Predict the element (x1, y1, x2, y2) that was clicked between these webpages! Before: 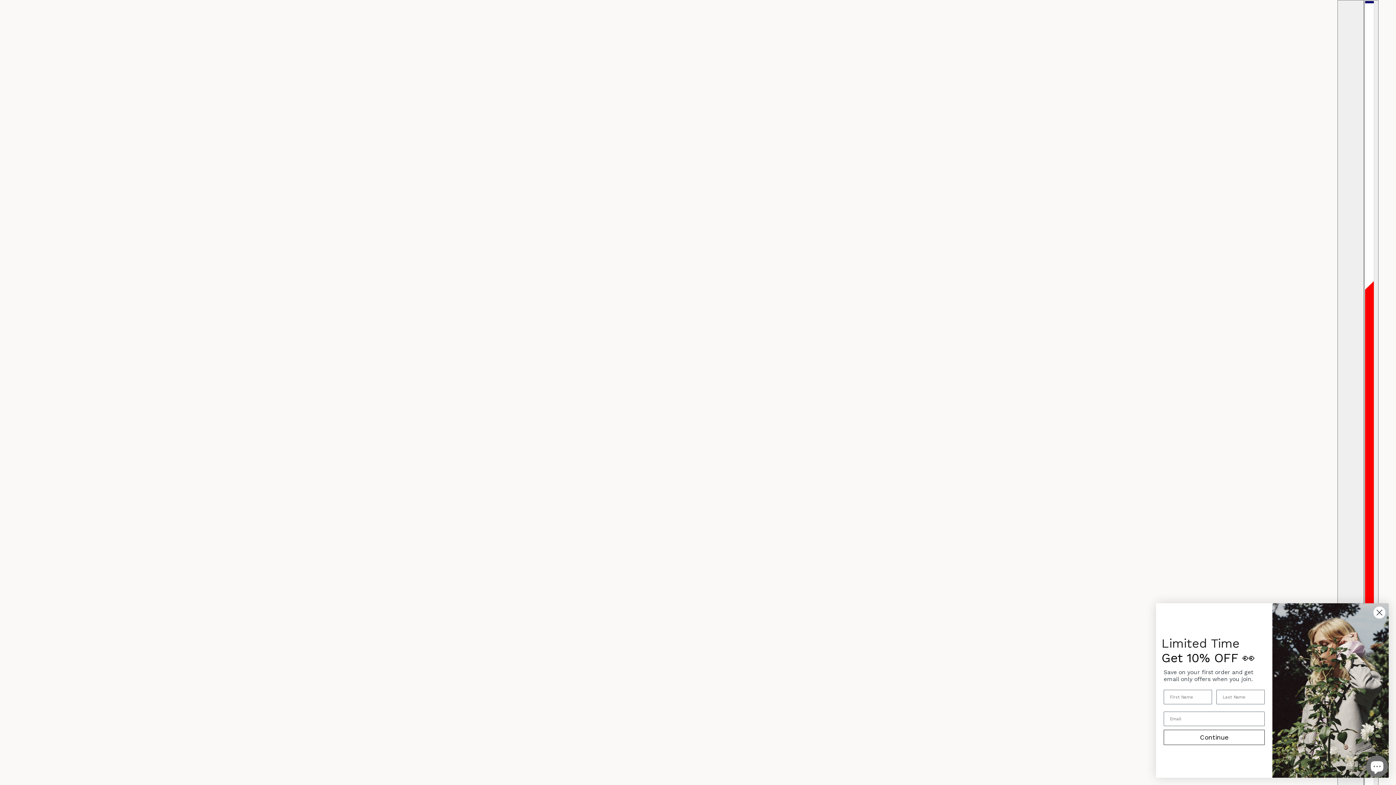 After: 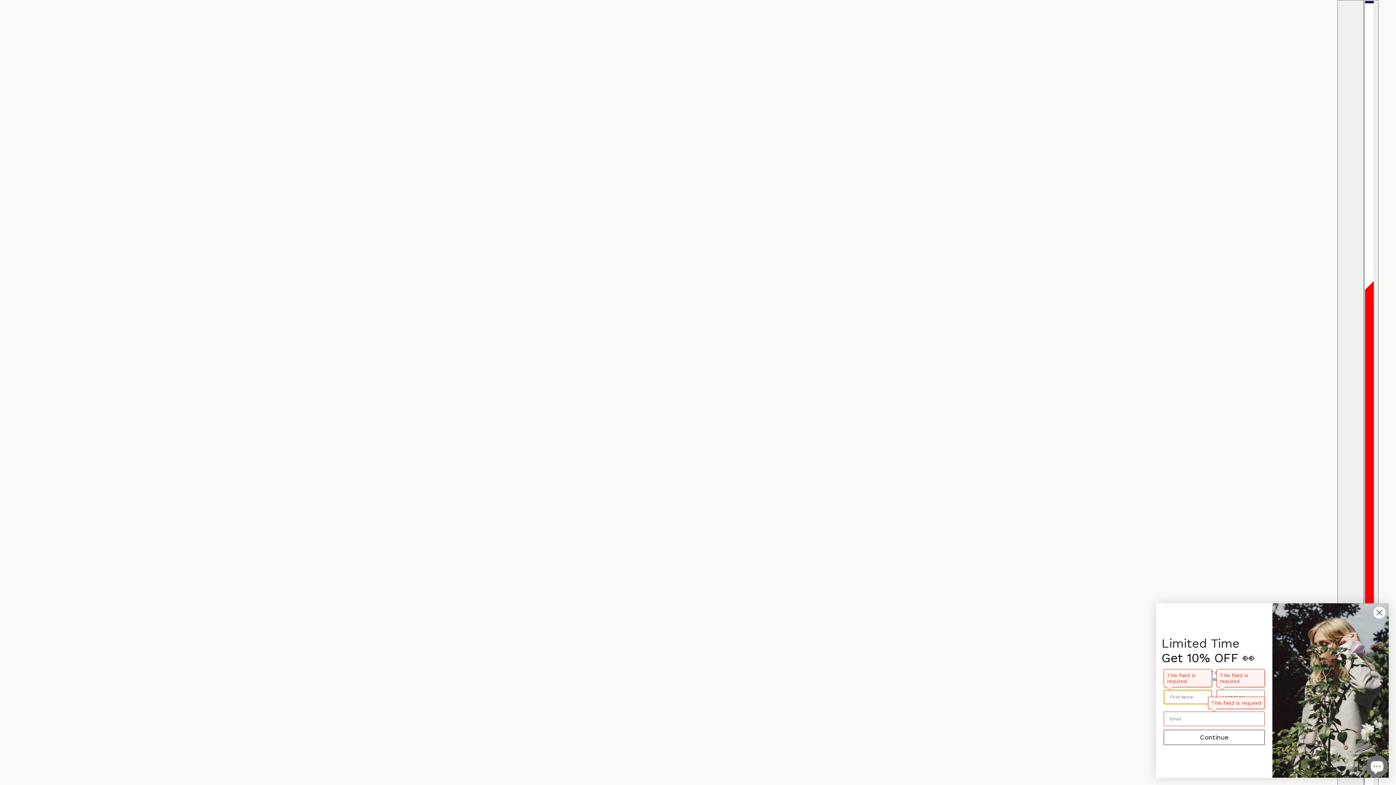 Action: label: Continue bbox: (1226, 730, 1327, 745)